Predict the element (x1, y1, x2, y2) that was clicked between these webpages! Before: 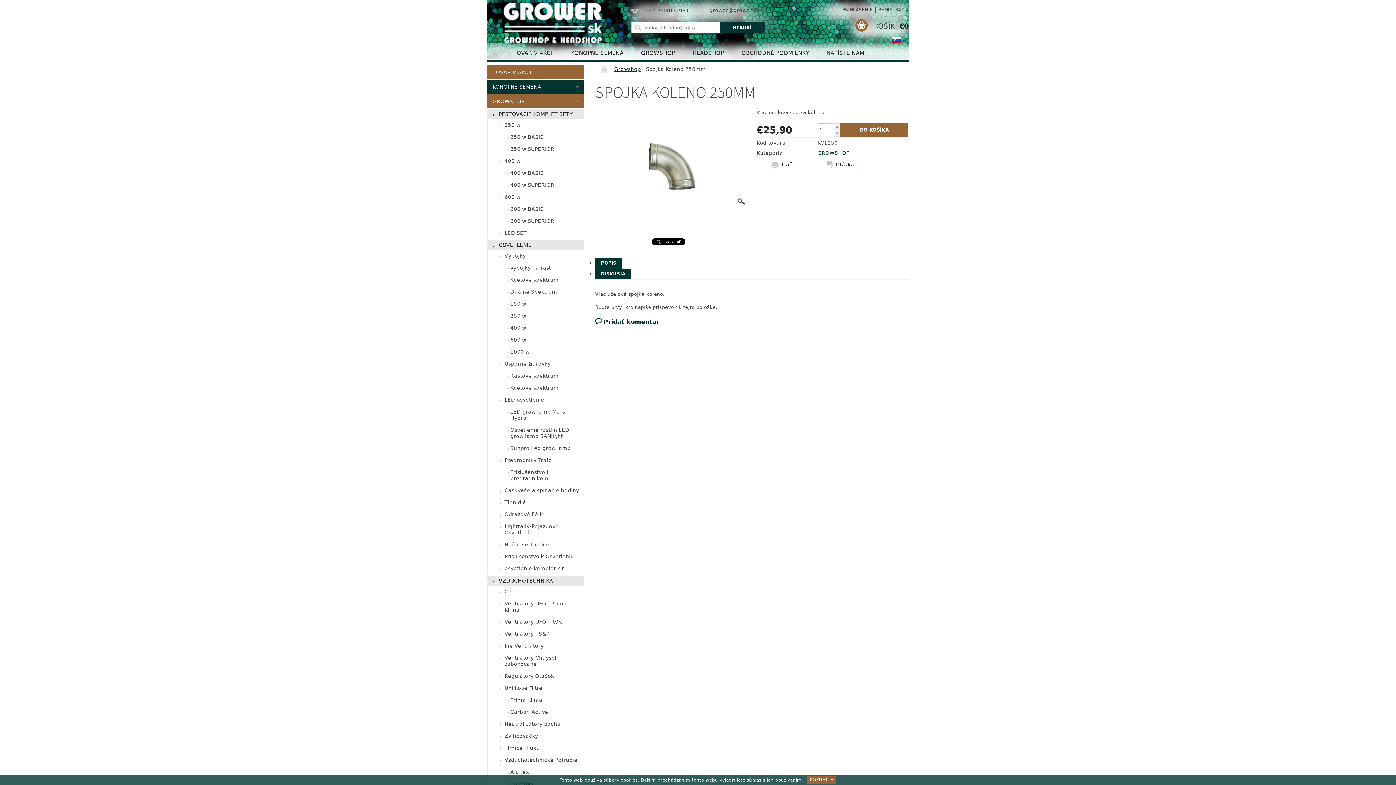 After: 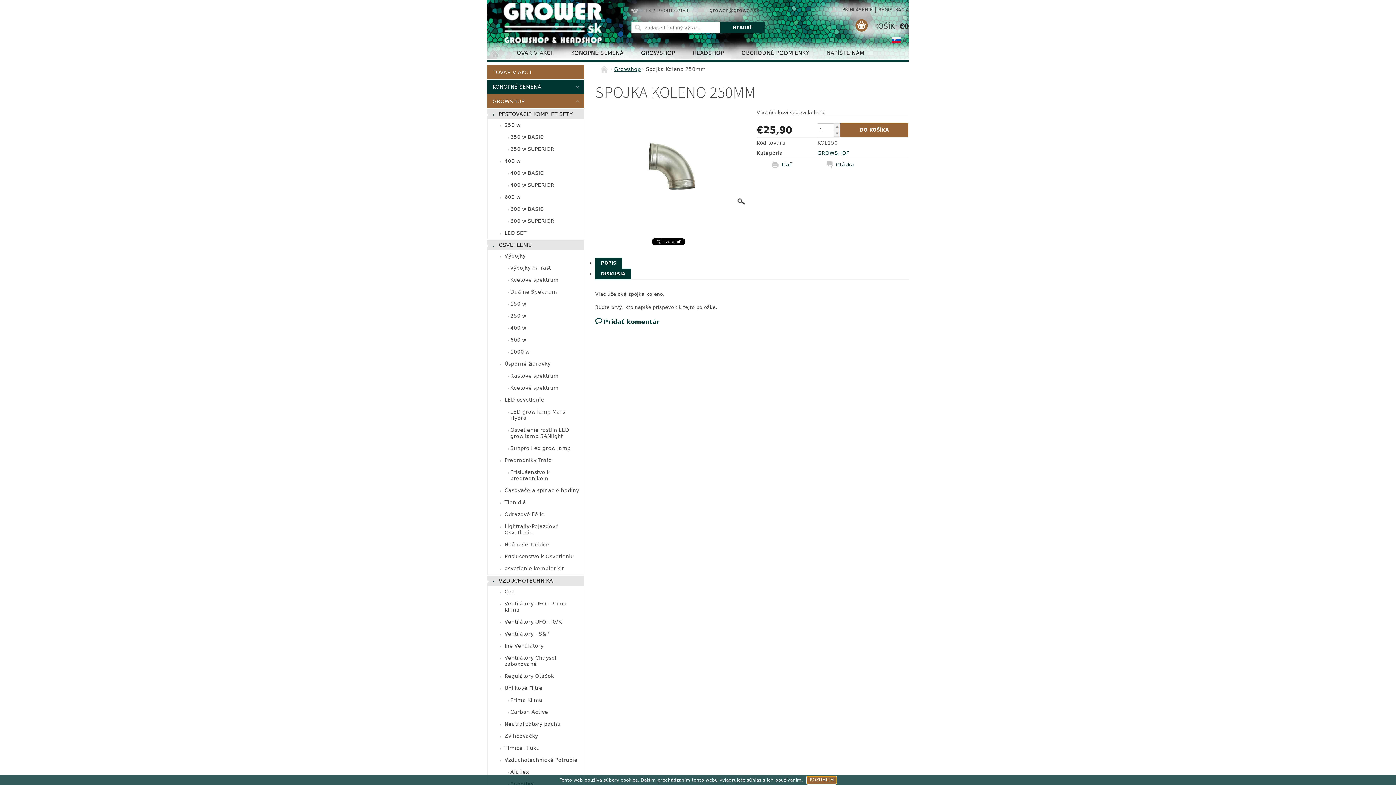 Action: bbox: (807, 776, 836, 784) label: ROZUMIEM